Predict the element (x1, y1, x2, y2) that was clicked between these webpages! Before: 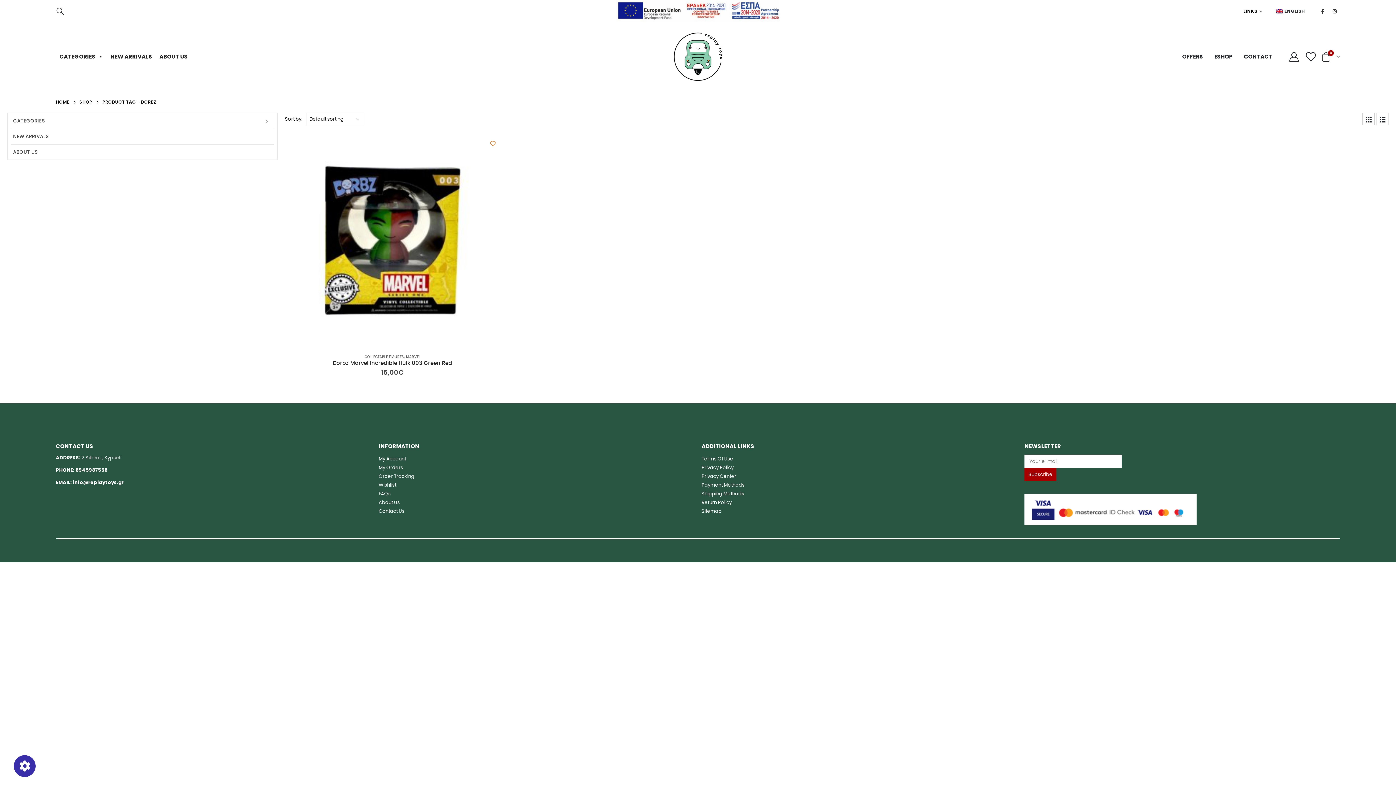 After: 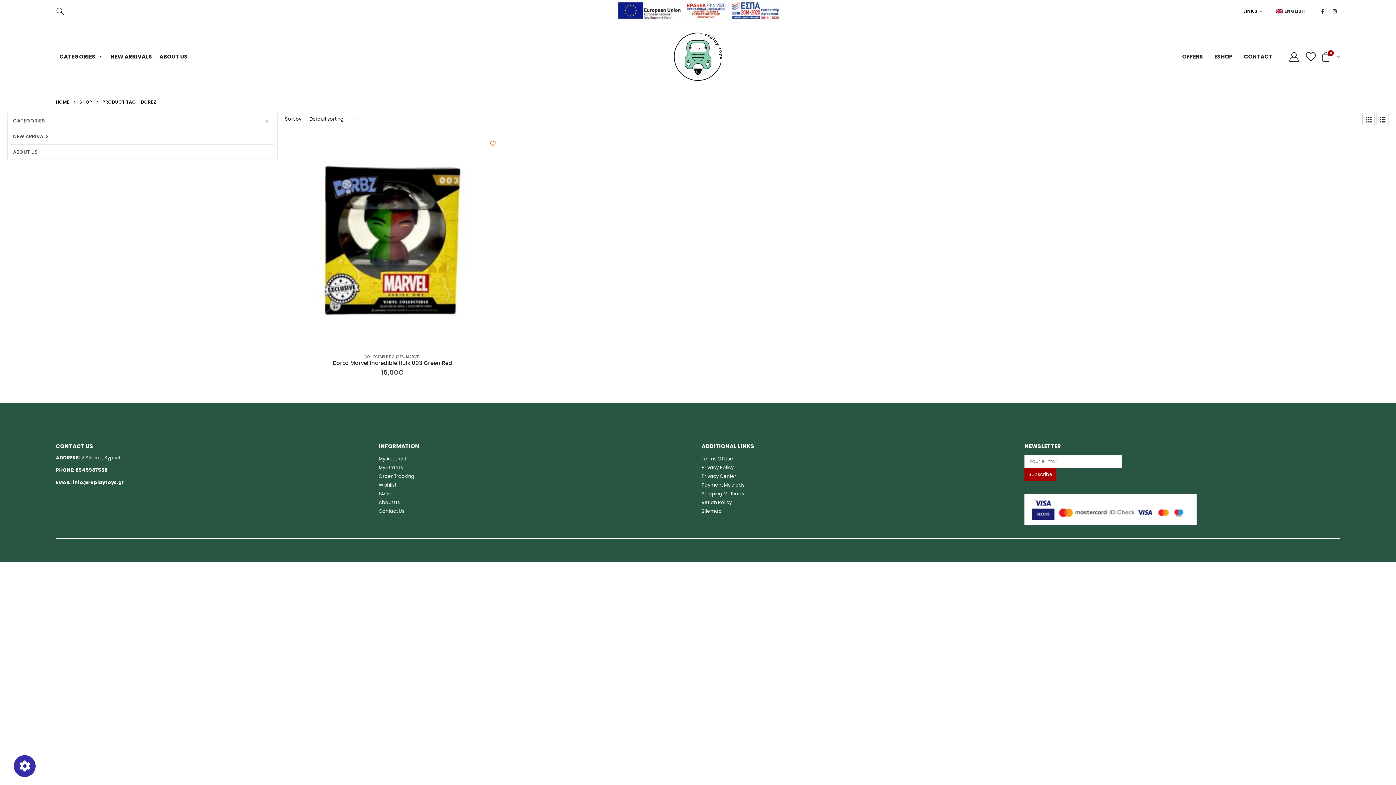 Action: label: info@replaytoys.gr bbox: (72, 479, 124, 486)